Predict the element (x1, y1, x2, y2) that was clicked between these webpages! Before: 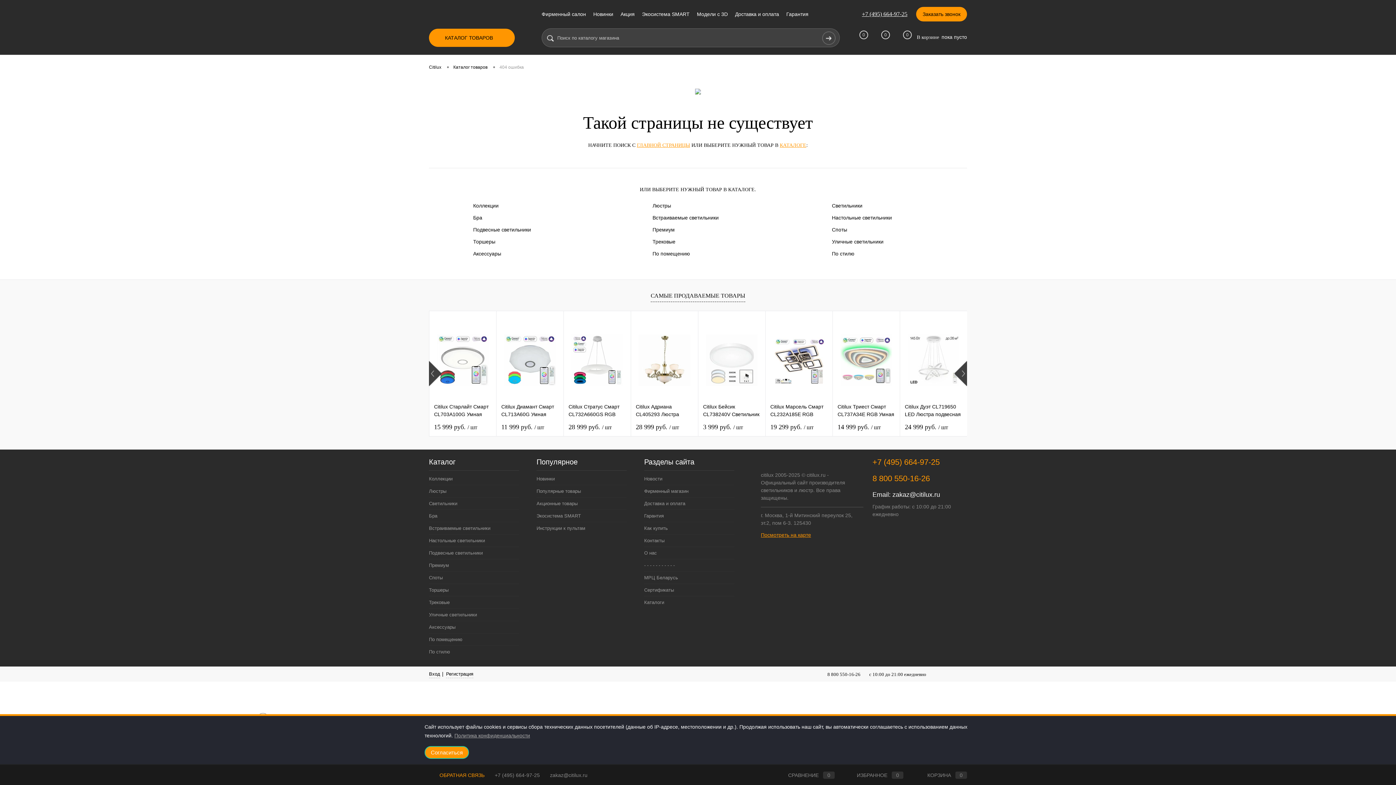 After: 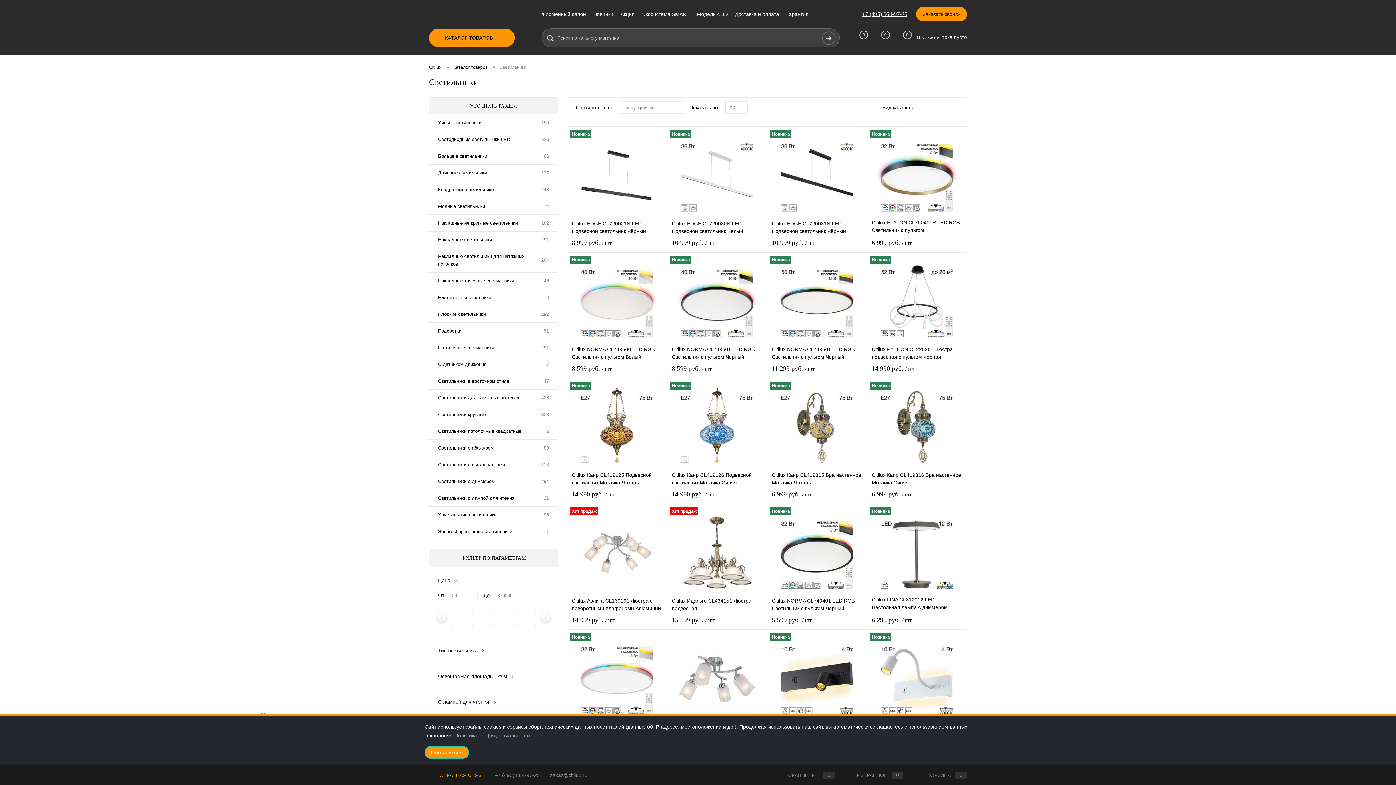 Action: bbox: (832, 202, 923, 209) label: Светильники